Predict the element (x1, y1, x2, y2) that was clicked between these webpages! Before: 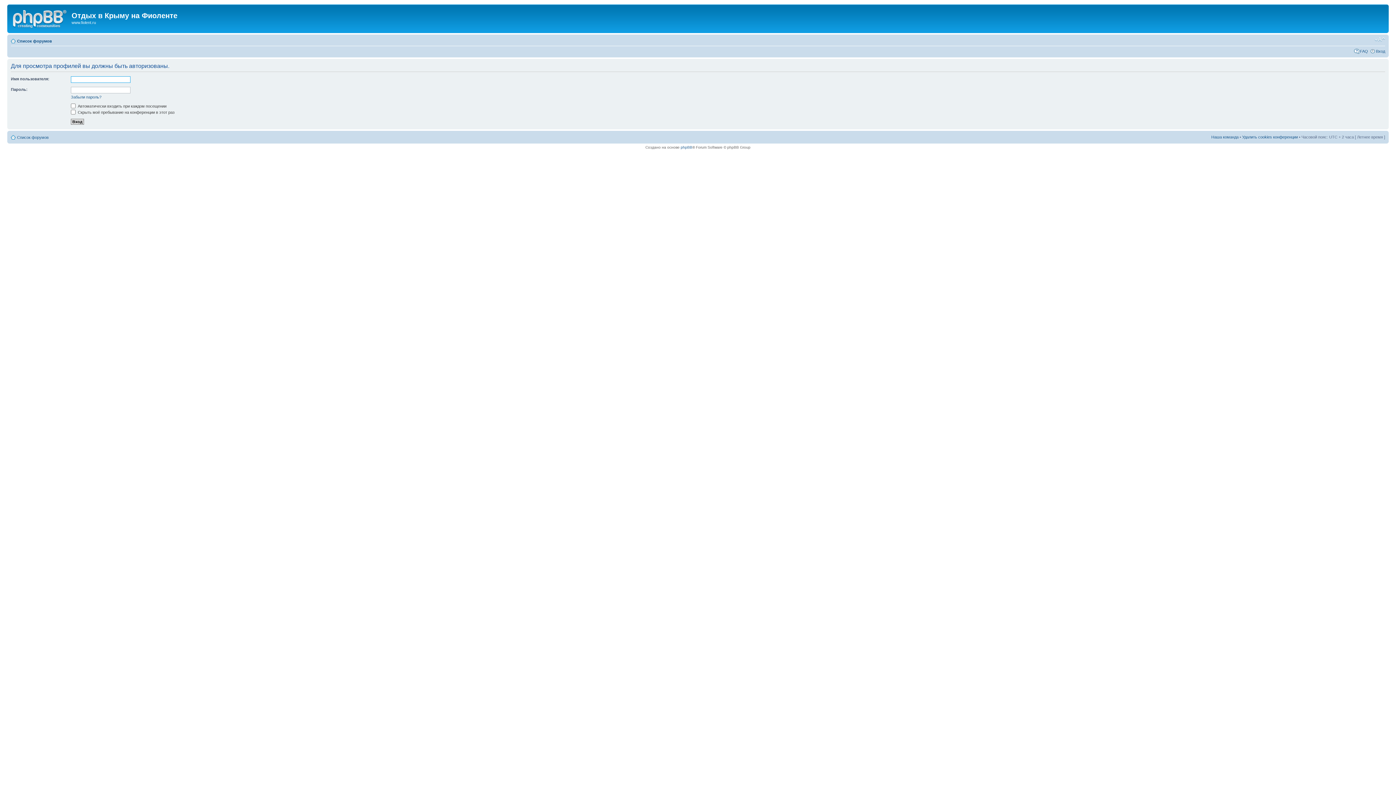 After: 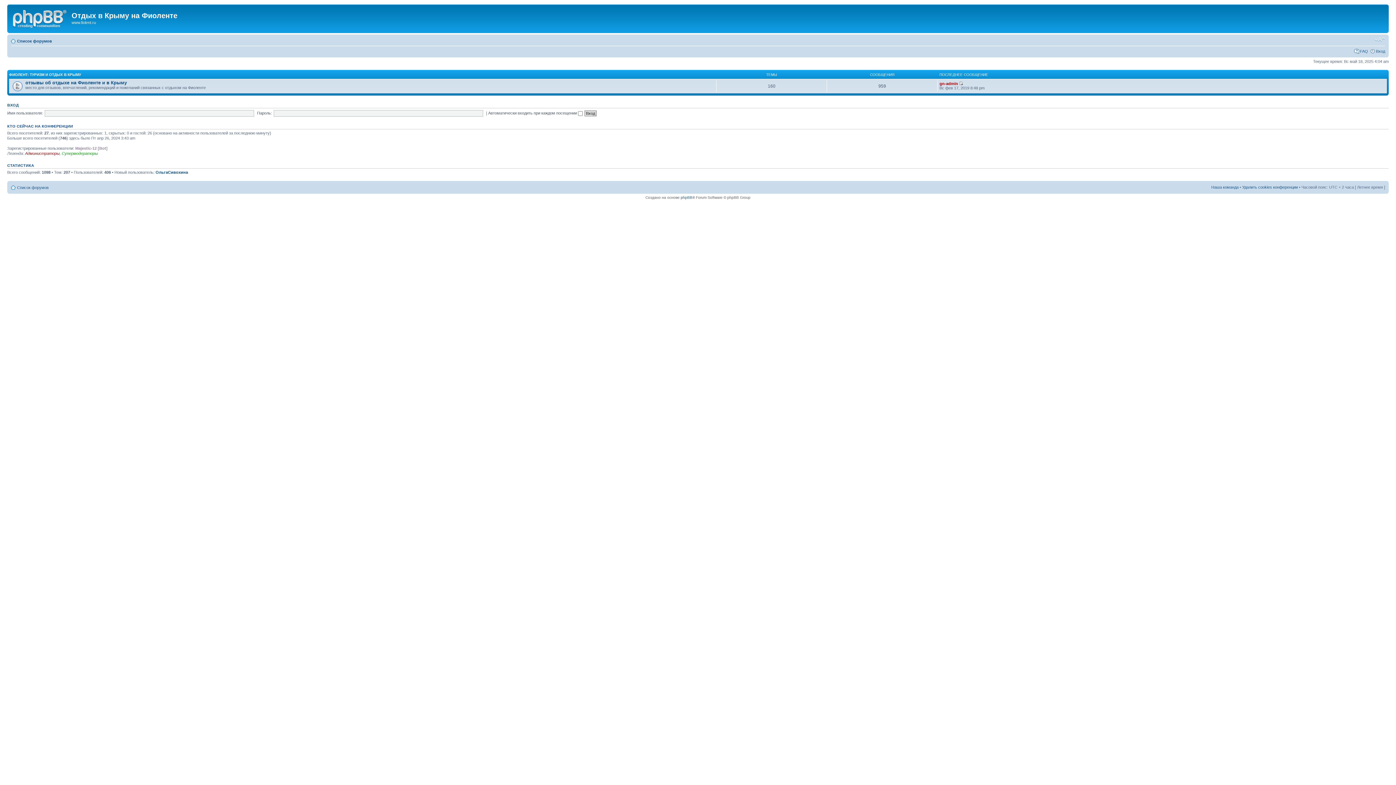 Action: bbox: (17, 38, 52, 43) label: Список форумов